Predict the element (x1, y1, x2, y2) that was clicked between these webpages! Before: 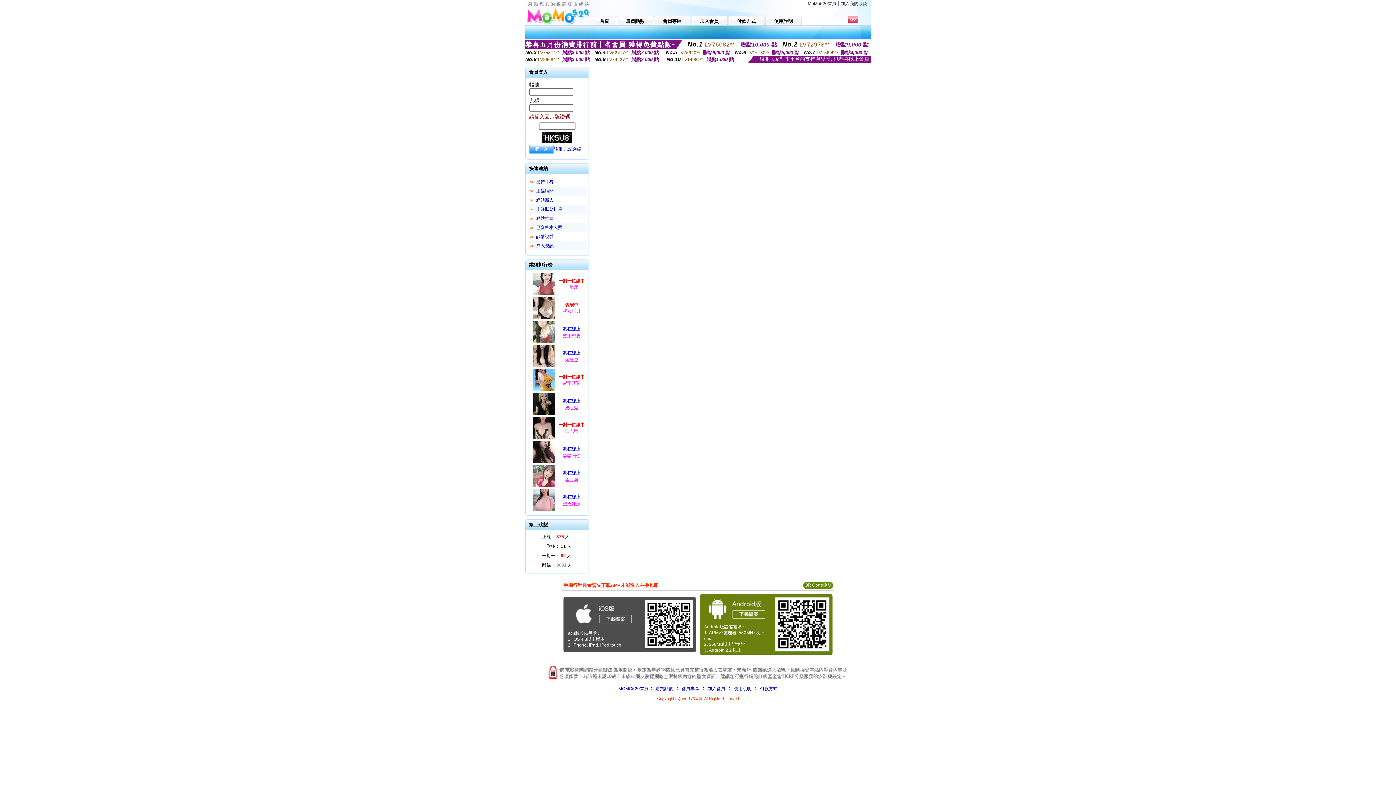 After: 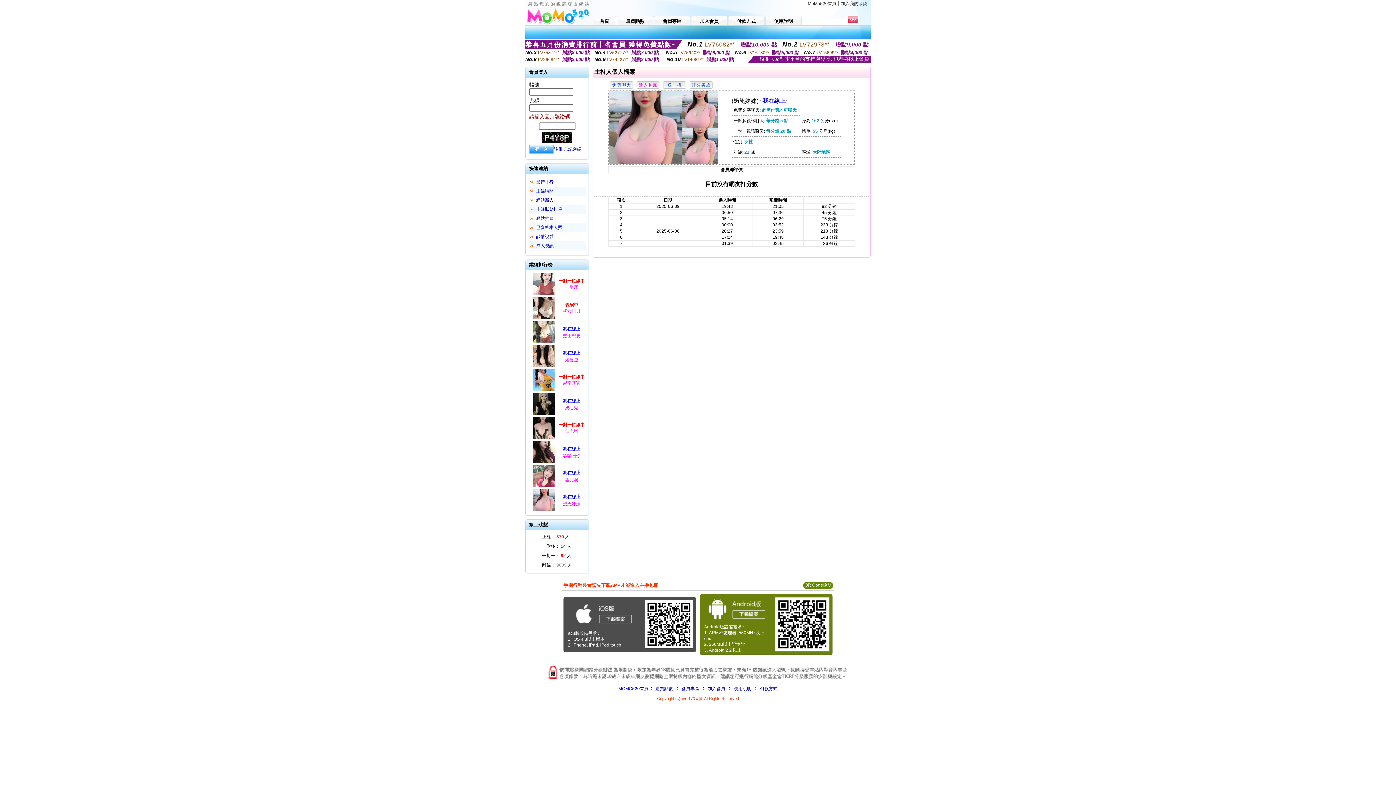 Action: bbox: (532, 508, 556, 513)